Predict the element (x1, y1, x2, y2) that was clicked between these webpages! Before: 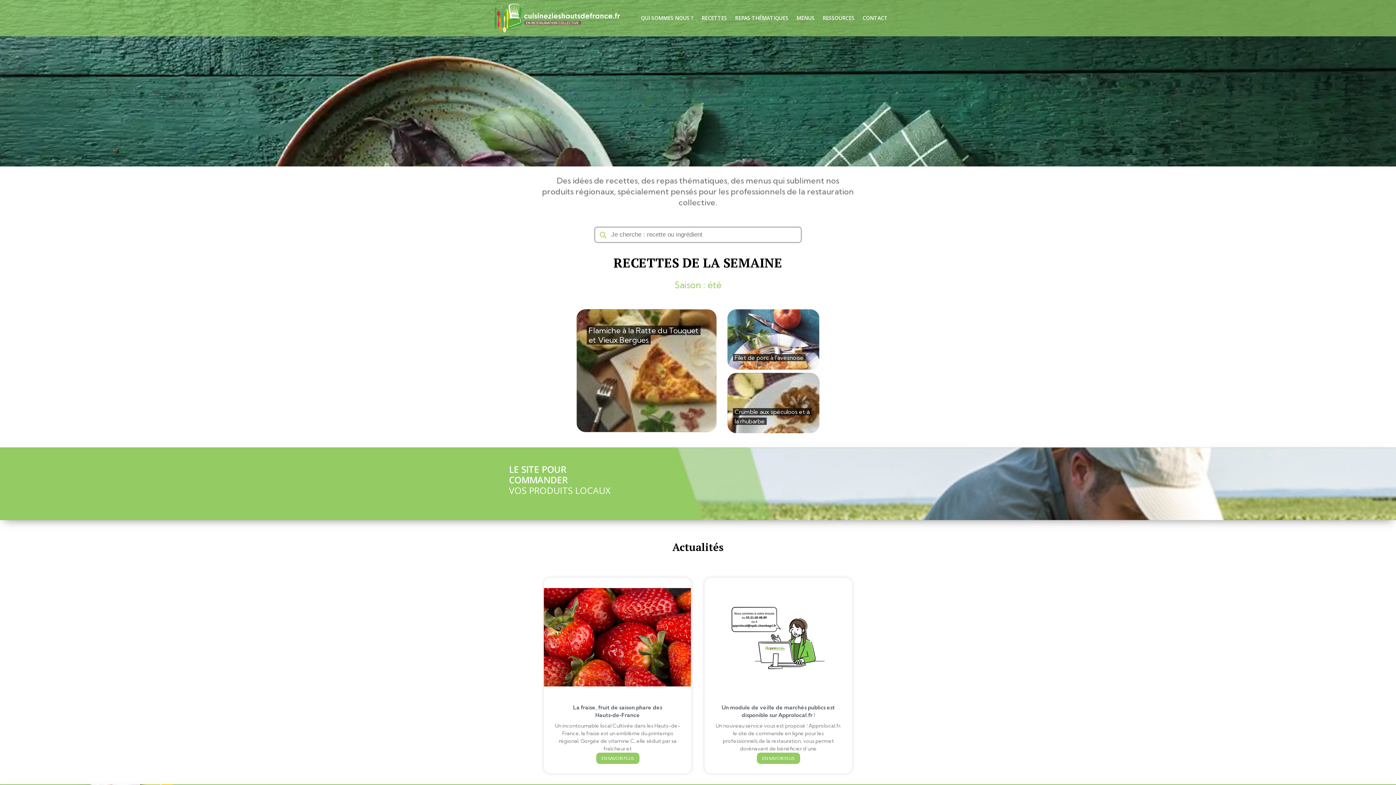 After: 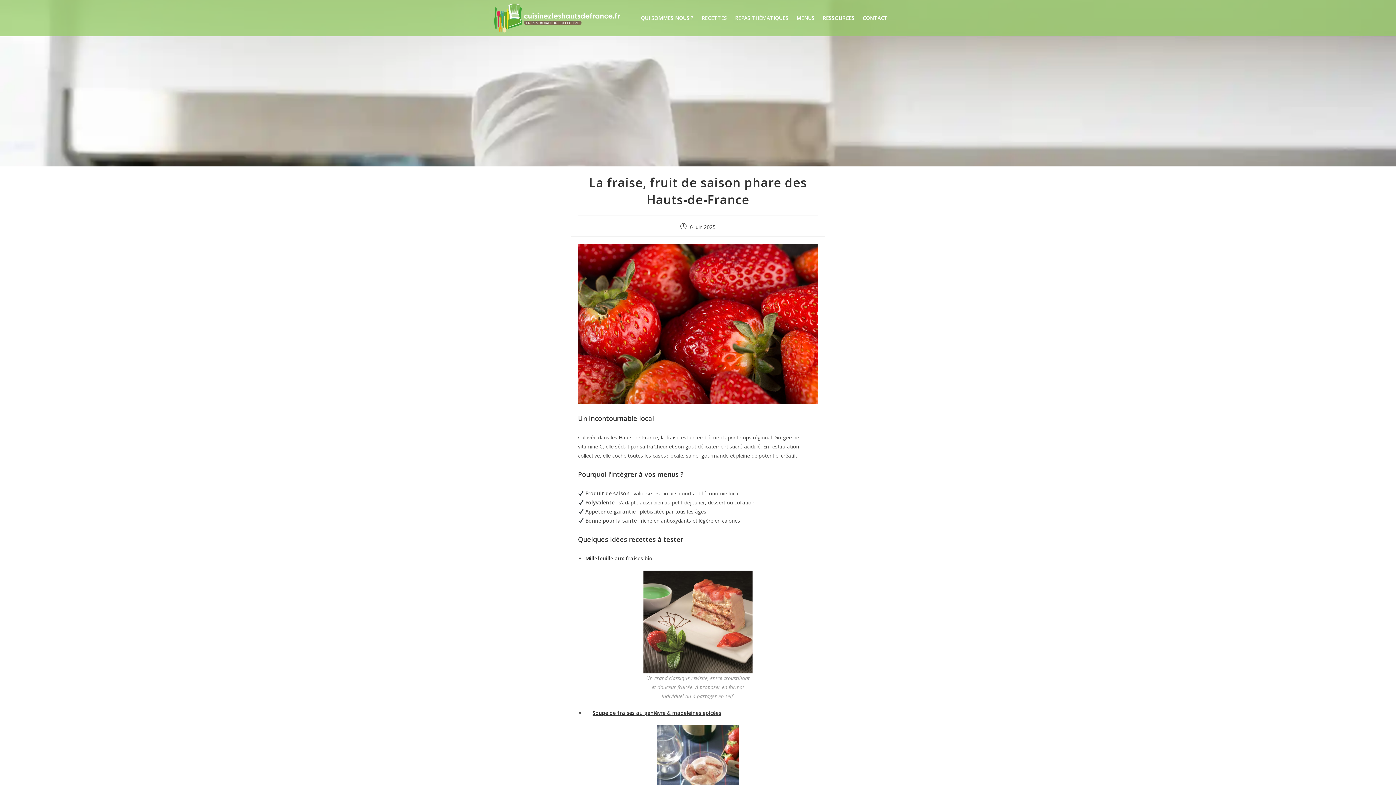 Action: bbox: (573, 704, 662, 718) label: La fraise, fruit de saison phare des Hauts‑de‑France